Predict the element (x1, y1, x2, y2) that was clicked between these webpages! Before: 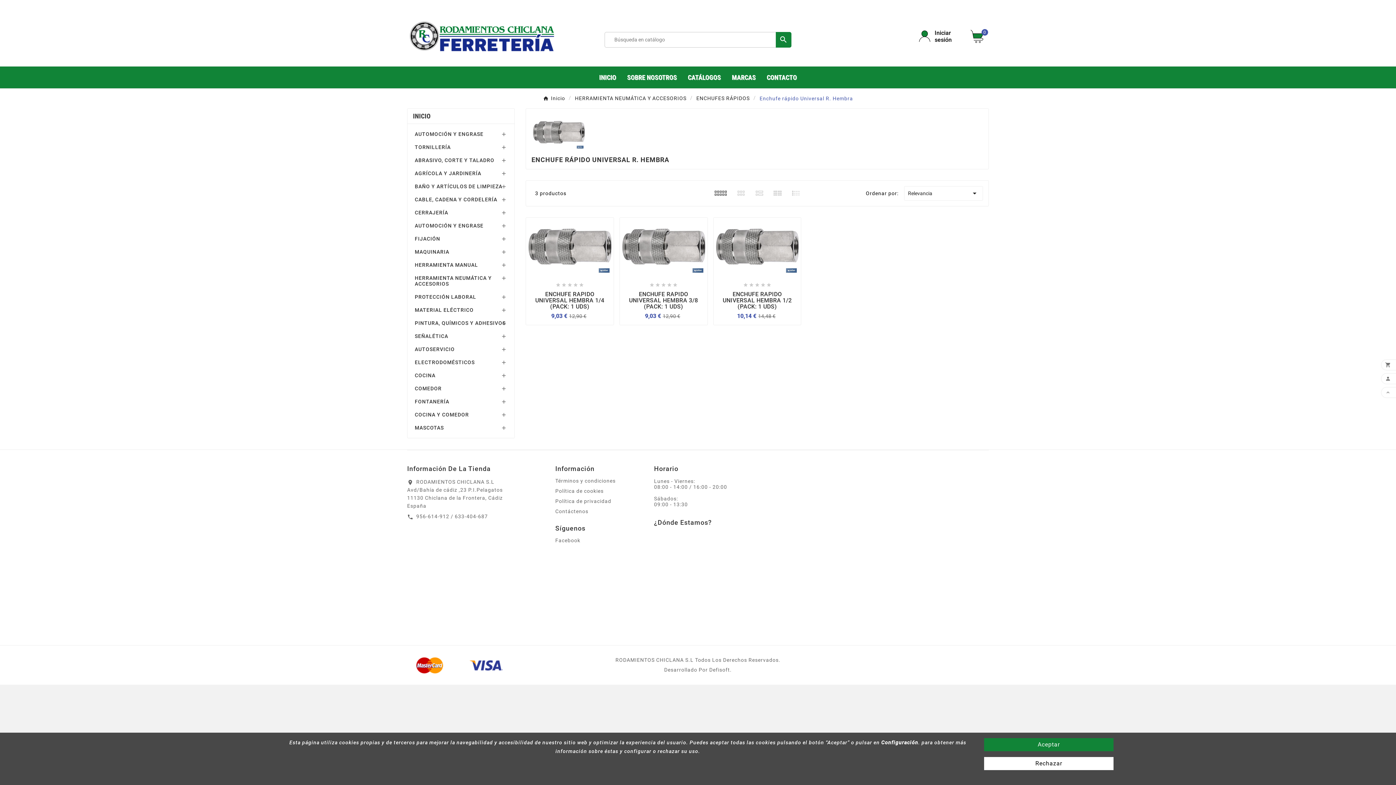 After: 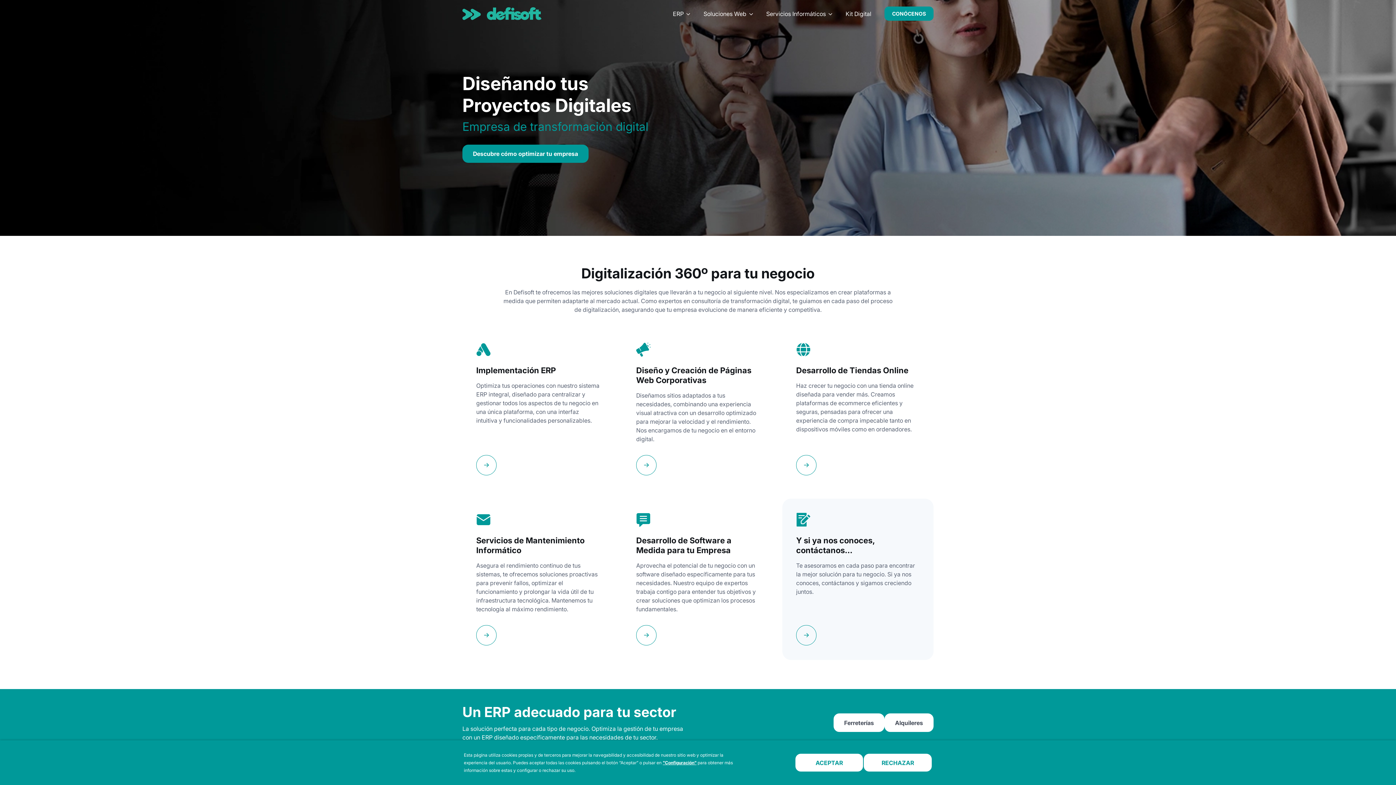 Action: bbox: (599, 667, 796, 672) label: RODAMIENTOS CHICLANA S.L Todos Los Derechos Reservados. Desarrollado Por Defisoft.